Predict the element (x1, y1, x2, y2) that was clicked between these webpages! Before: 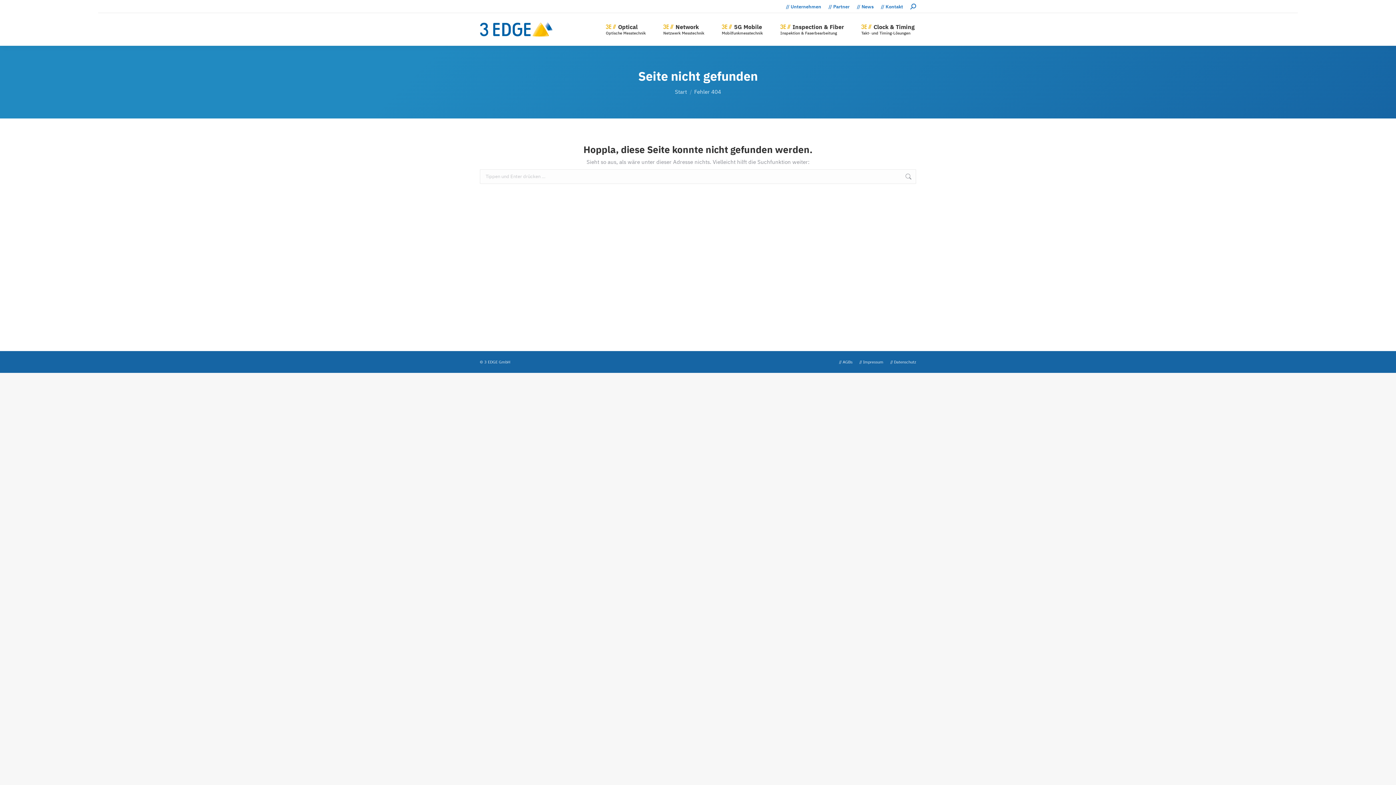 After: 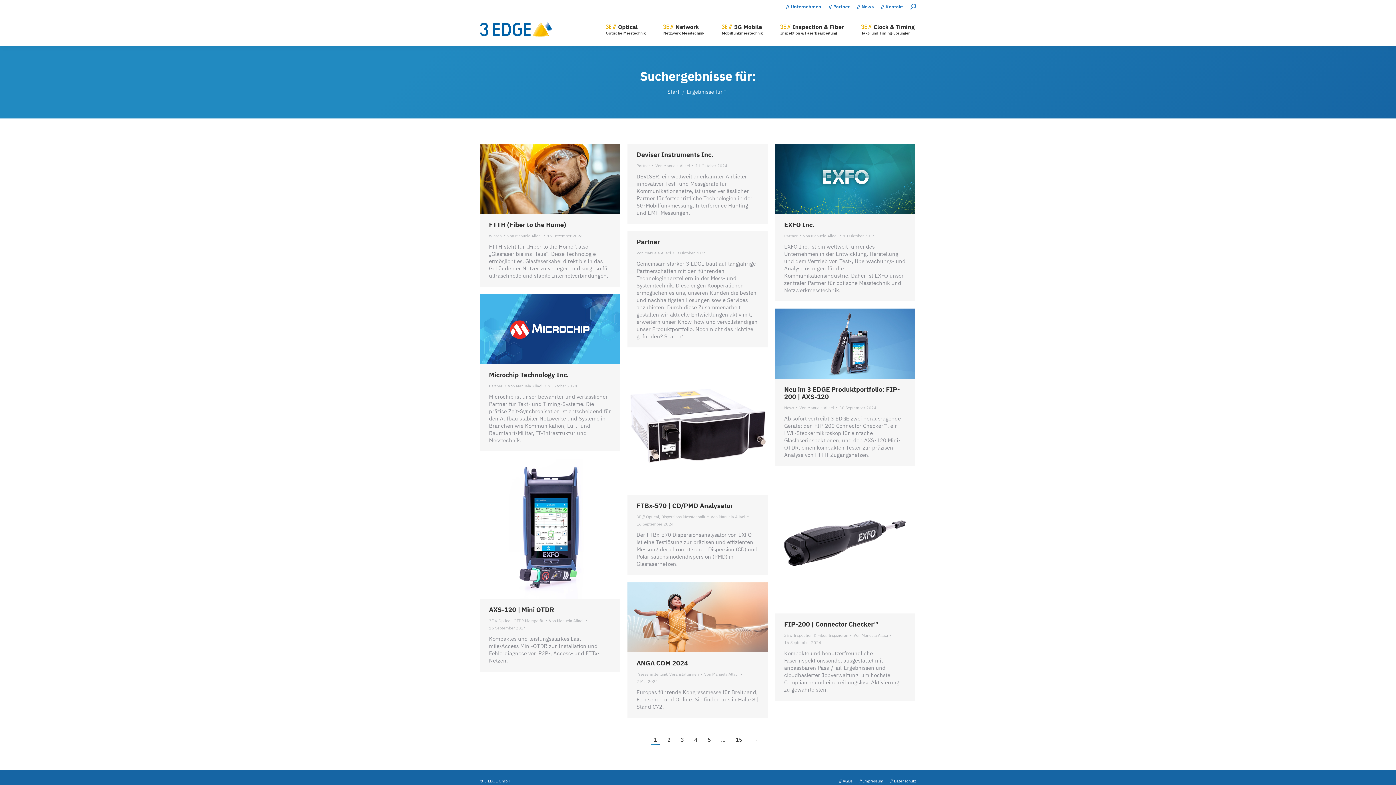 Action: bbox: (905, 169, 912, 184)